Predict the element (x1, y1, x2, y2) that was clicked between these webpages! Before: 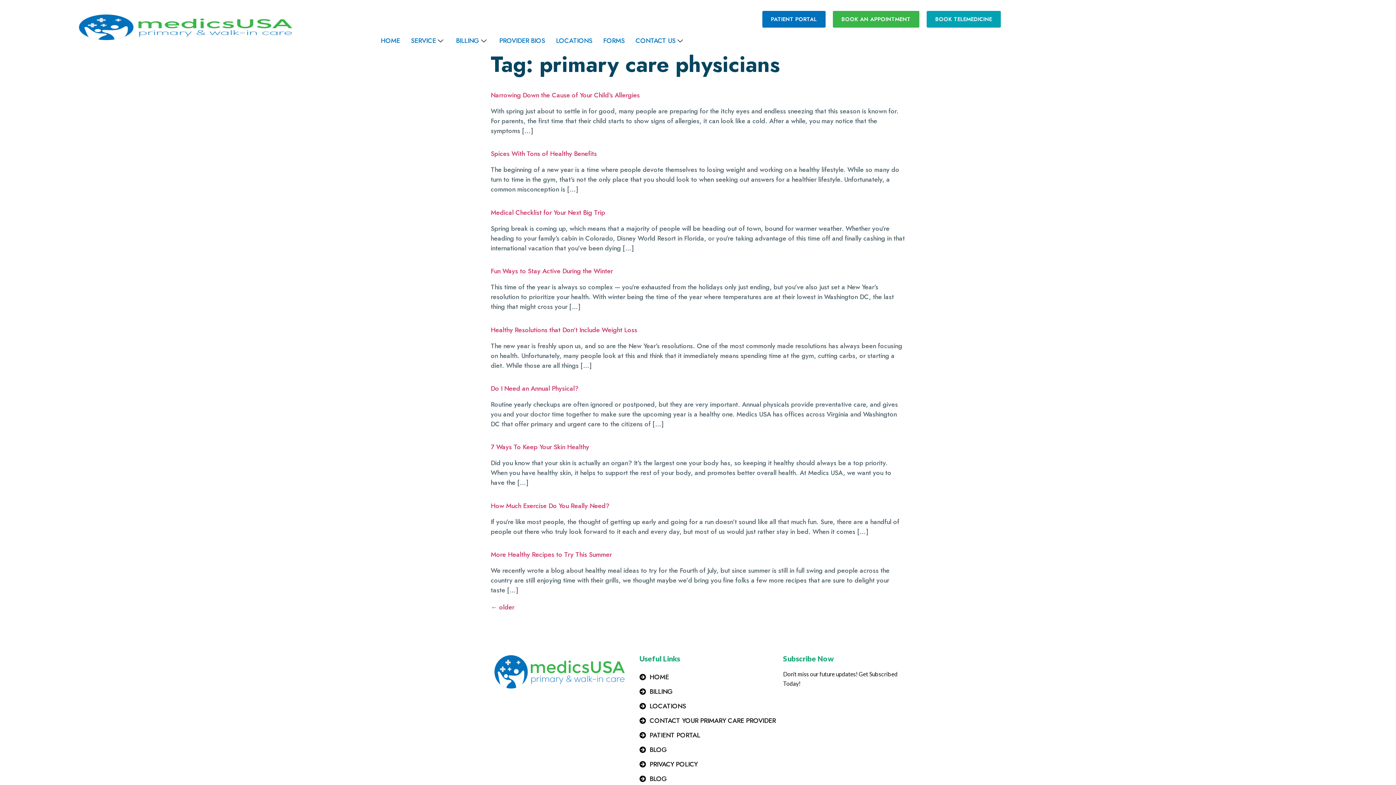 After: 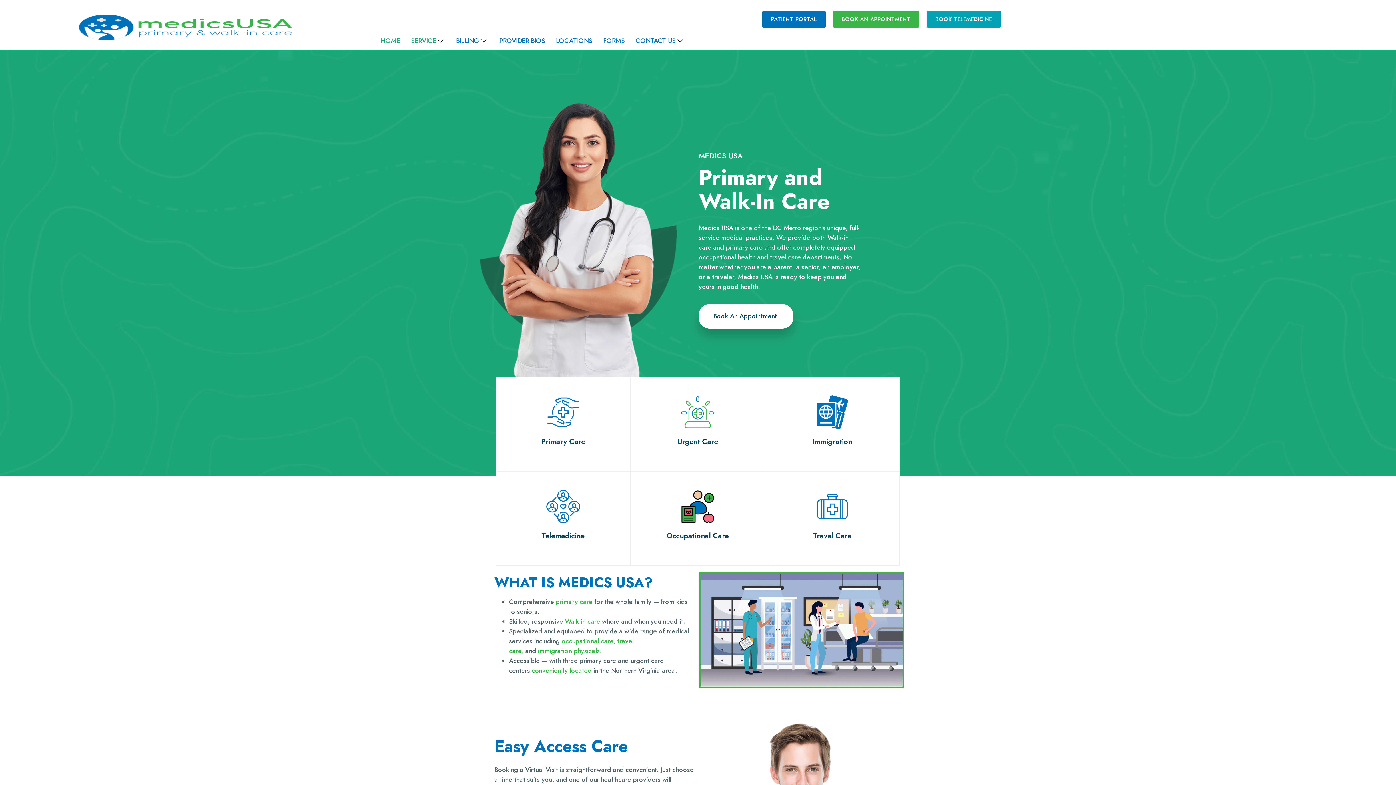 Action: bbox: (78, 14, 292, 42)